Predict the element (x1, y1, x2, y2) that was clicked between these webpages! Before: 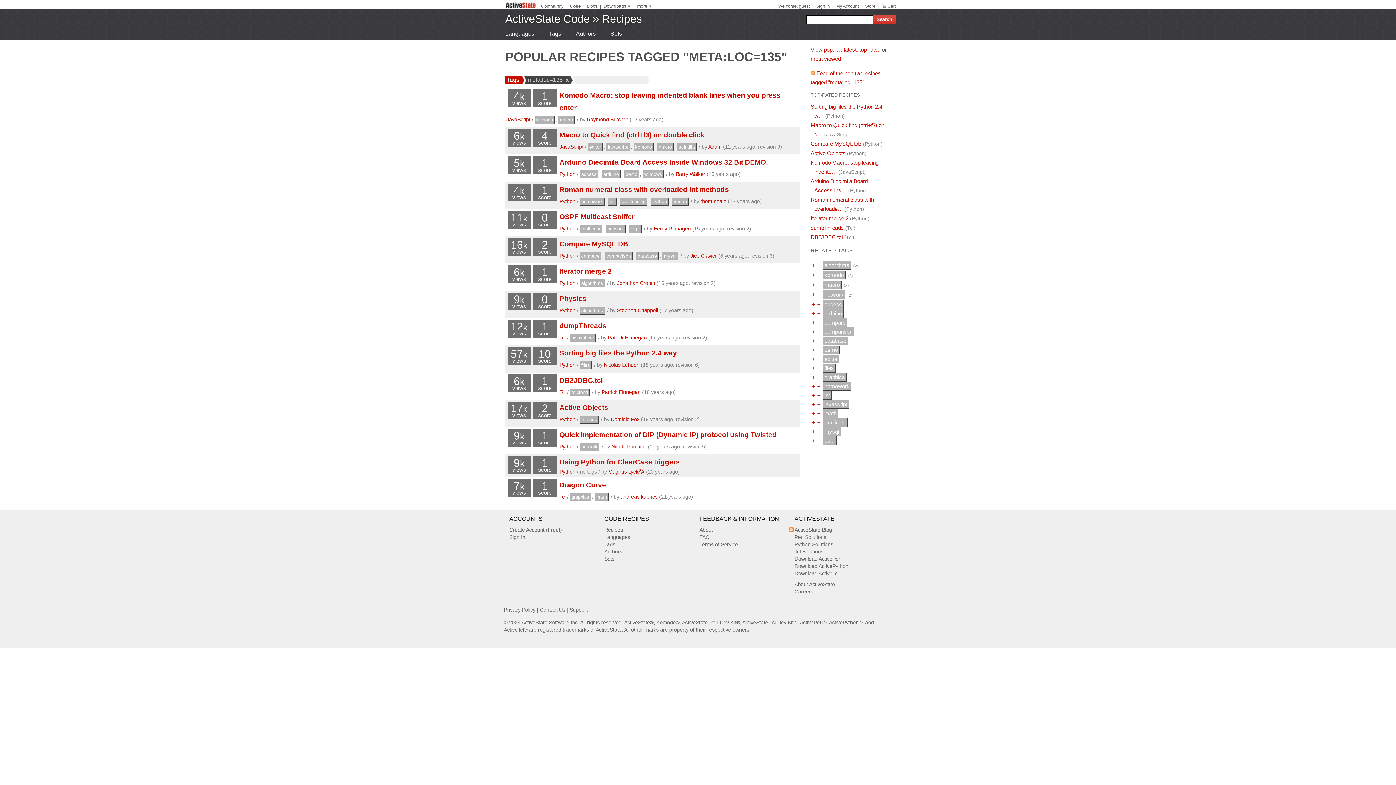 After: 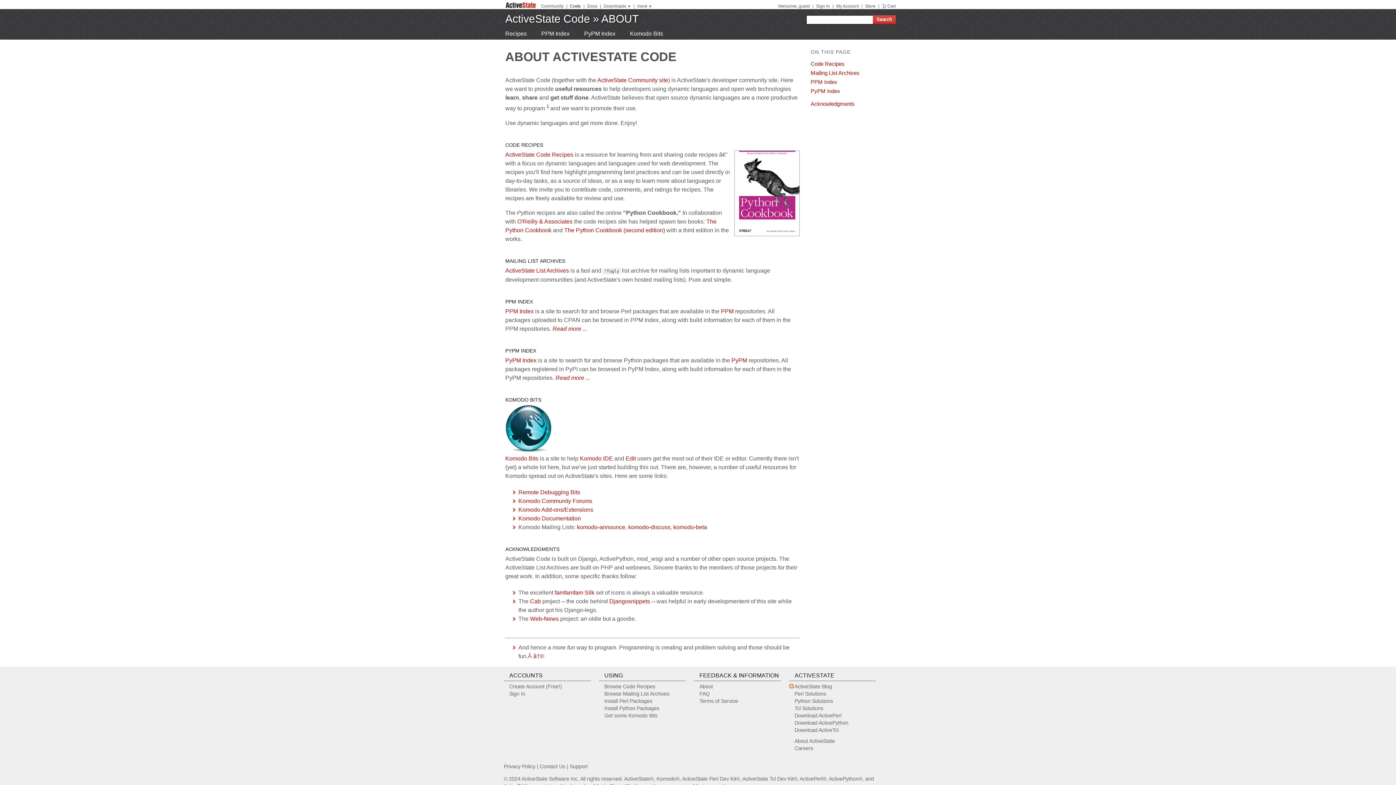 Action: bbox: (699, 527, 713, 533) label: About